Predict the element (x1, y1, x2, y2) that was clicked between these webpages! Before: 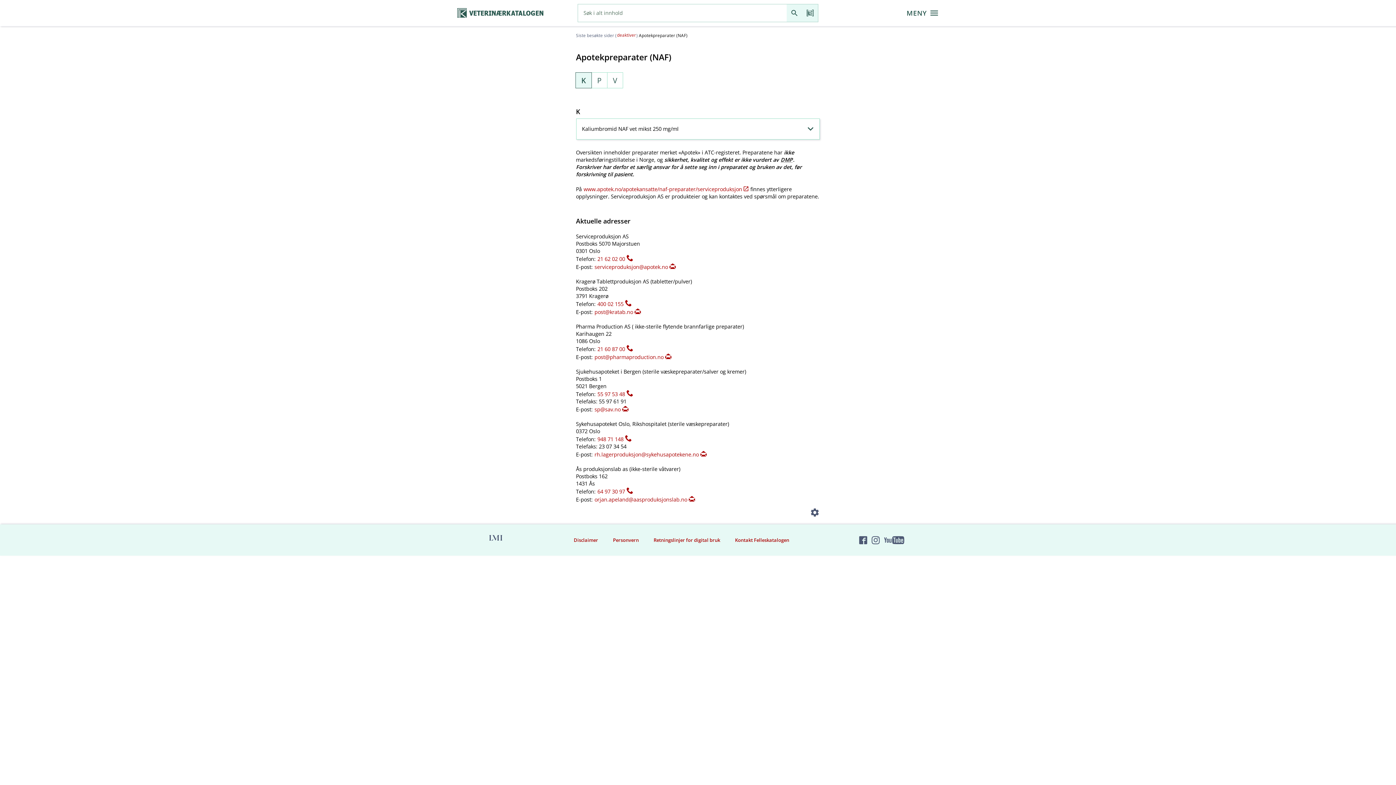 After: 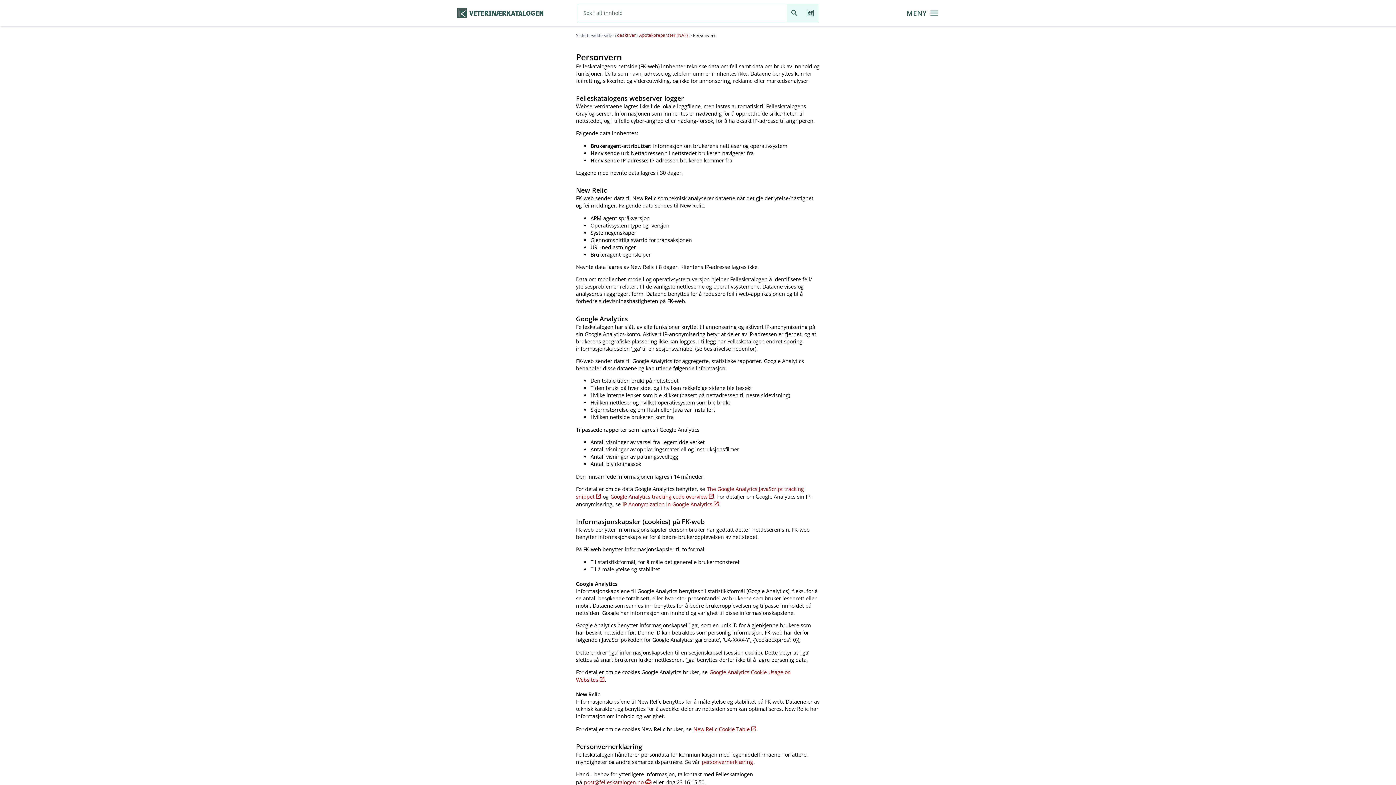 Action: bbox: (612, 536, 639, 544) label: Personvern